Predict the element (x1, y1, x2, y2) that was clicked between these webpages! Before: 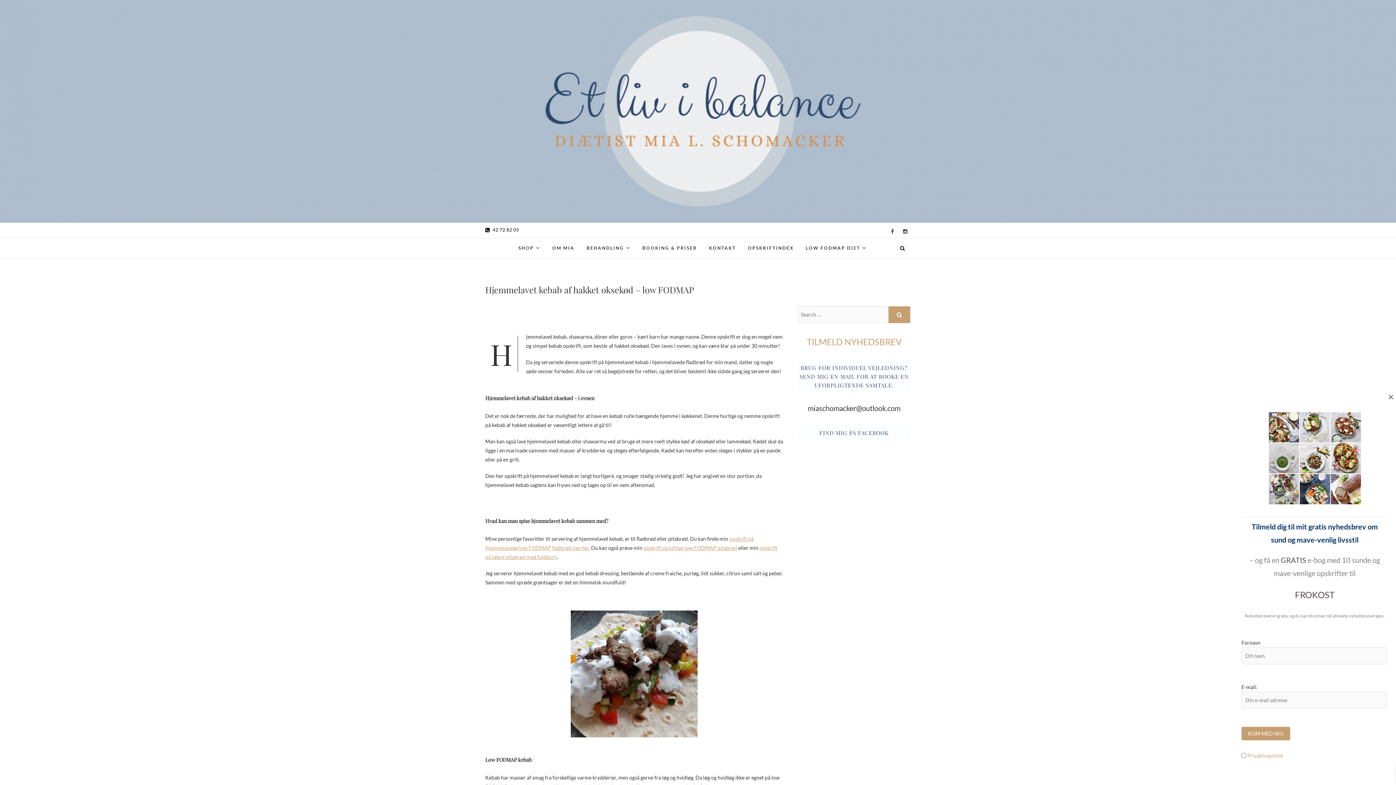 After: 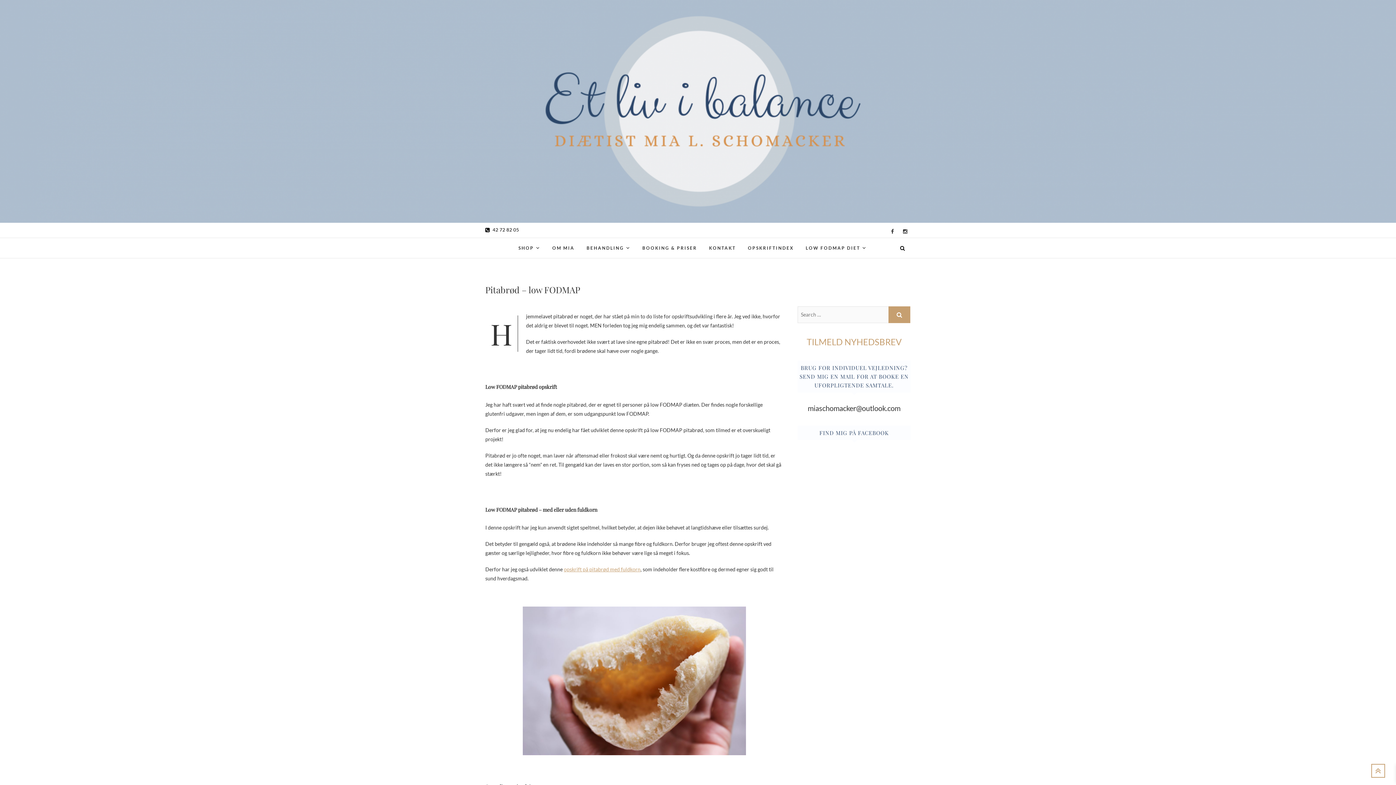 Action: bbox: (643, 545, 737, 551) label: opskrift på luftige low FODMAP pitabrød